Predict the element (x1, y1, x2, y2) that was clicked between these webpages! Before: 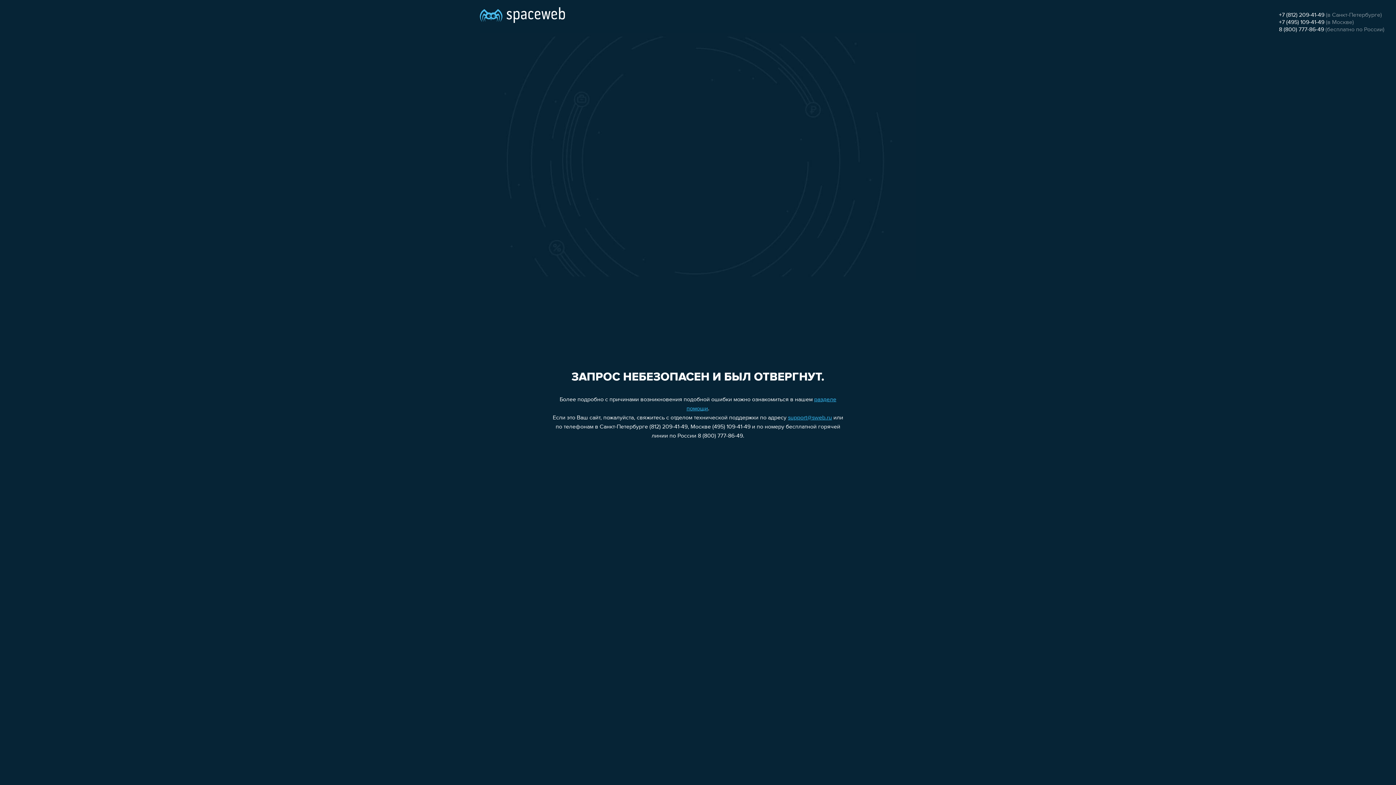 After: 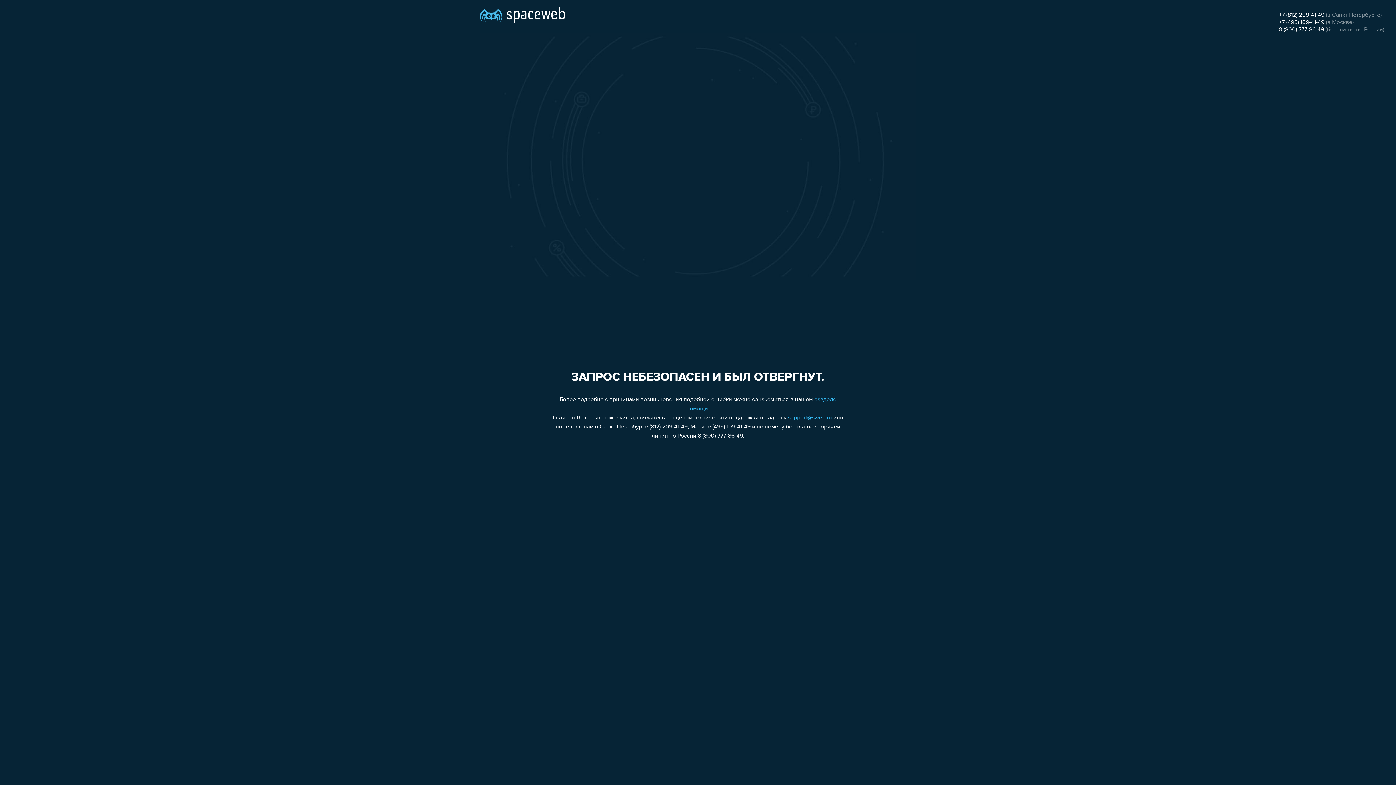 Action: bbox: (1279, 19, 1324, 25) label: +7 (495) 109-41-49